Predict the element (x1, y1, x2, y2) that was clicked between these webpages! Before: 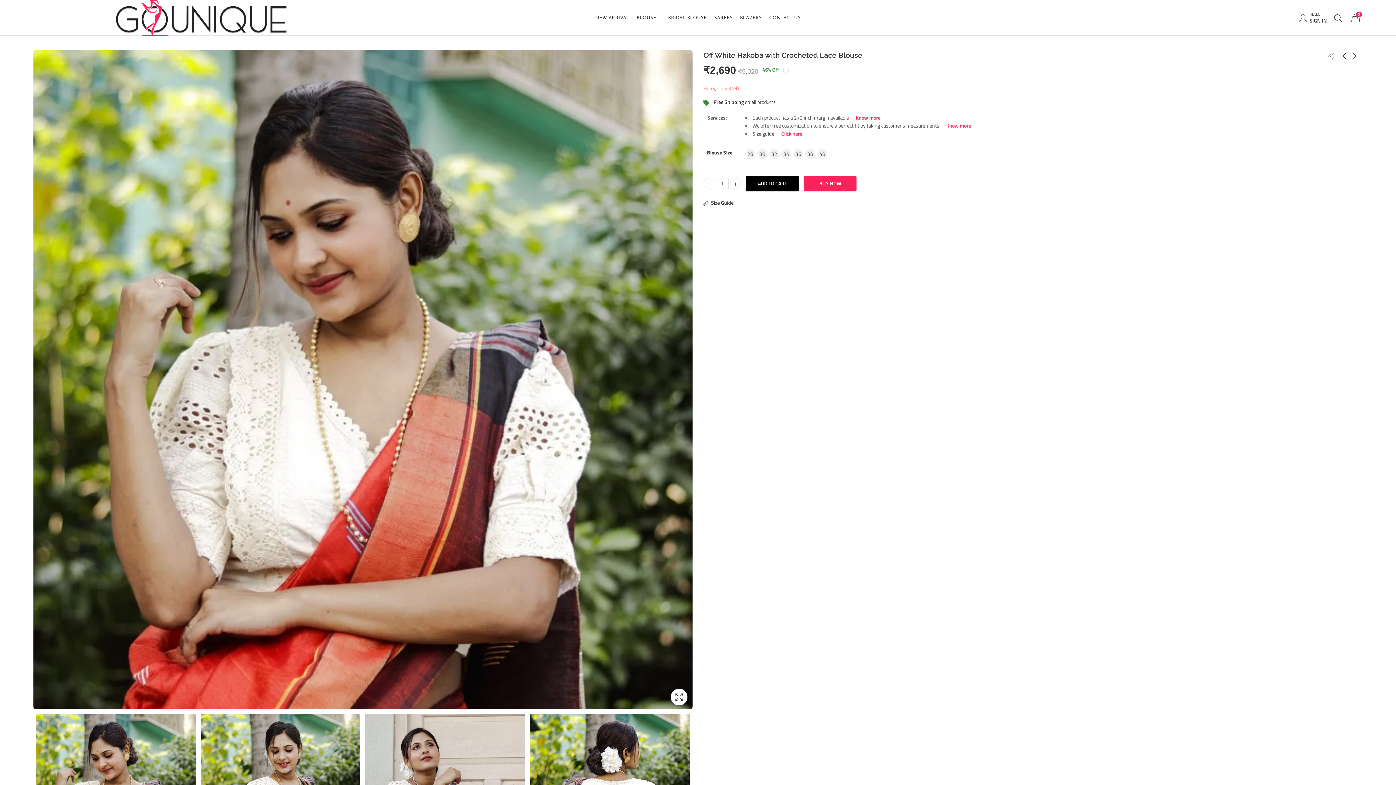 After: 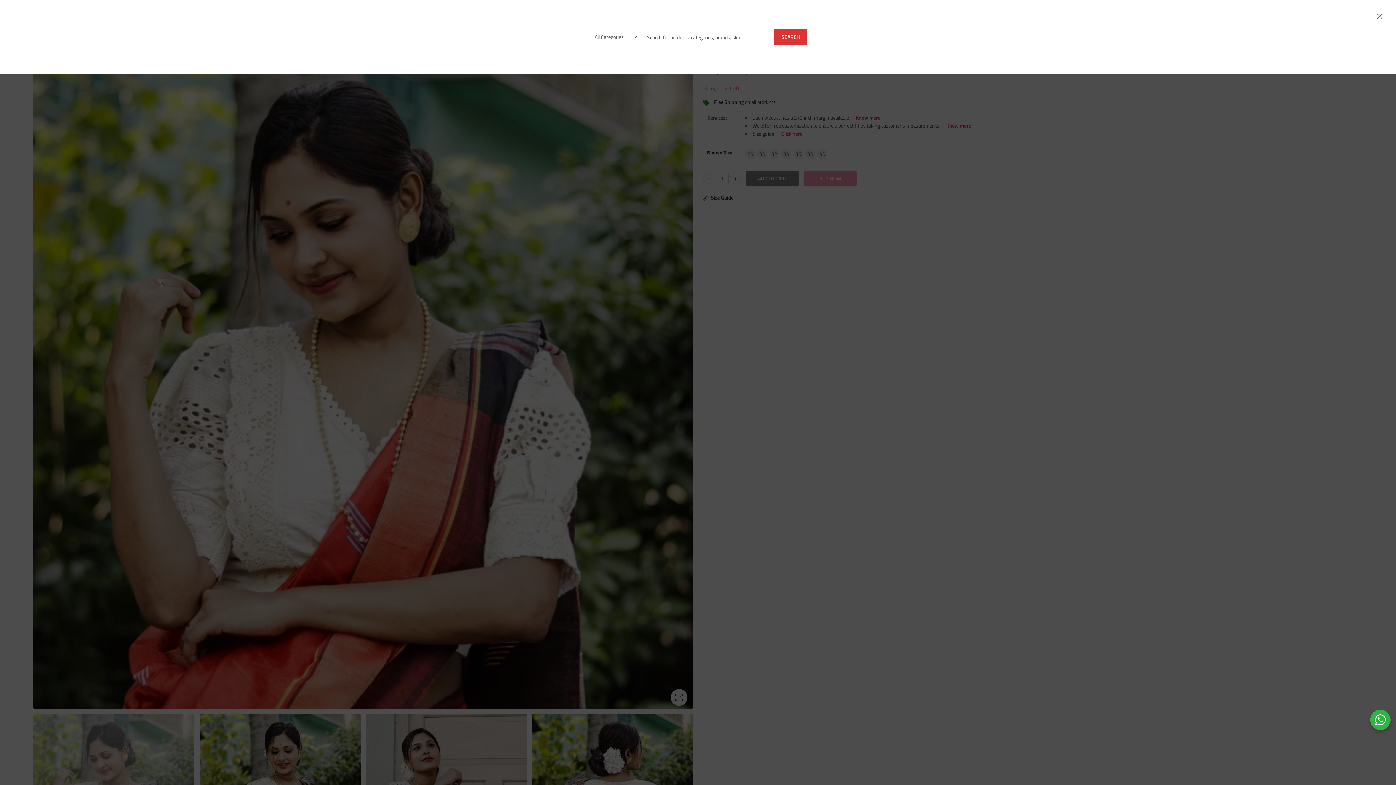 Action: bbox: (1334, 13, 1344, 21)